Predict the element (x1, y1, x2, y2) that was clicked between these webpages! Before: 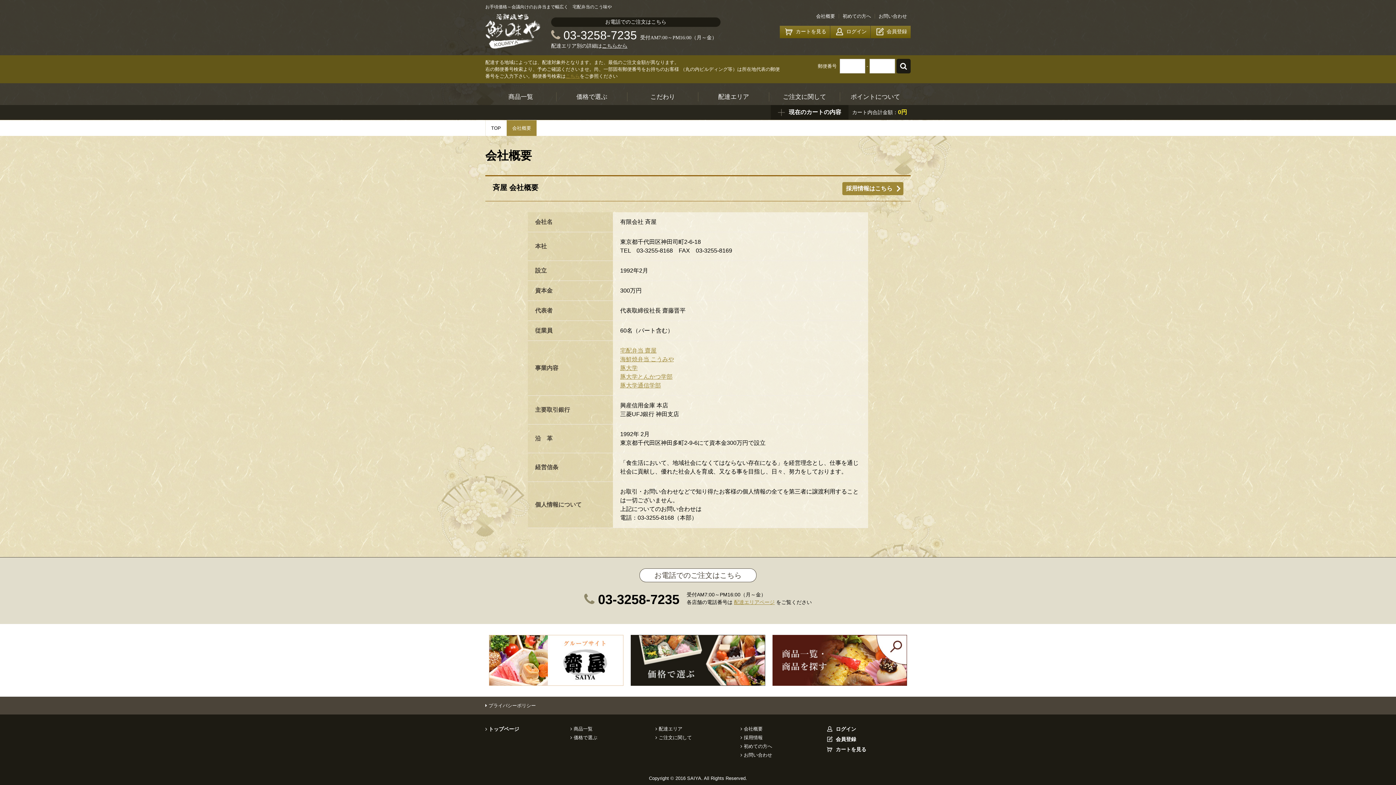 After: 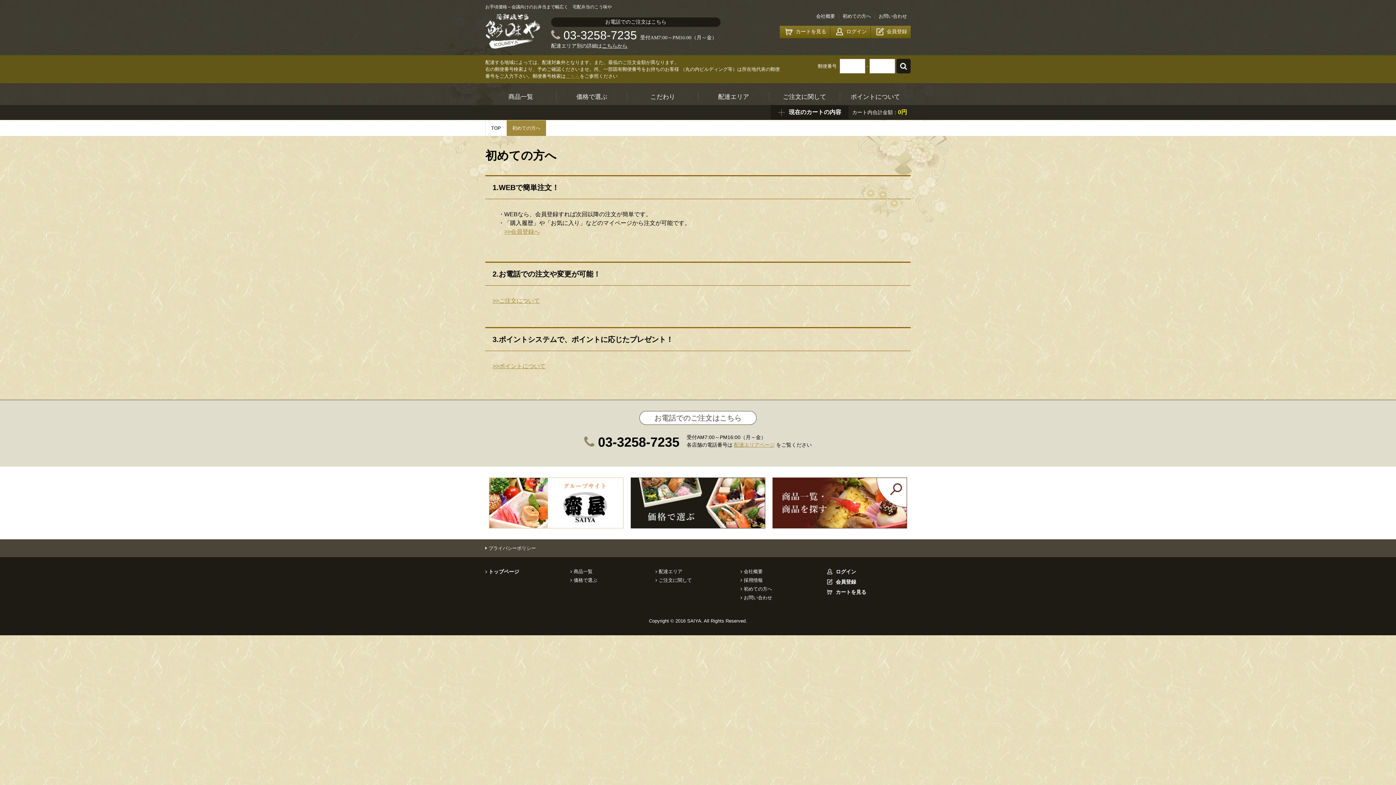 Action: label: 初めての方へ bbox: (744, 743, 772, 749)